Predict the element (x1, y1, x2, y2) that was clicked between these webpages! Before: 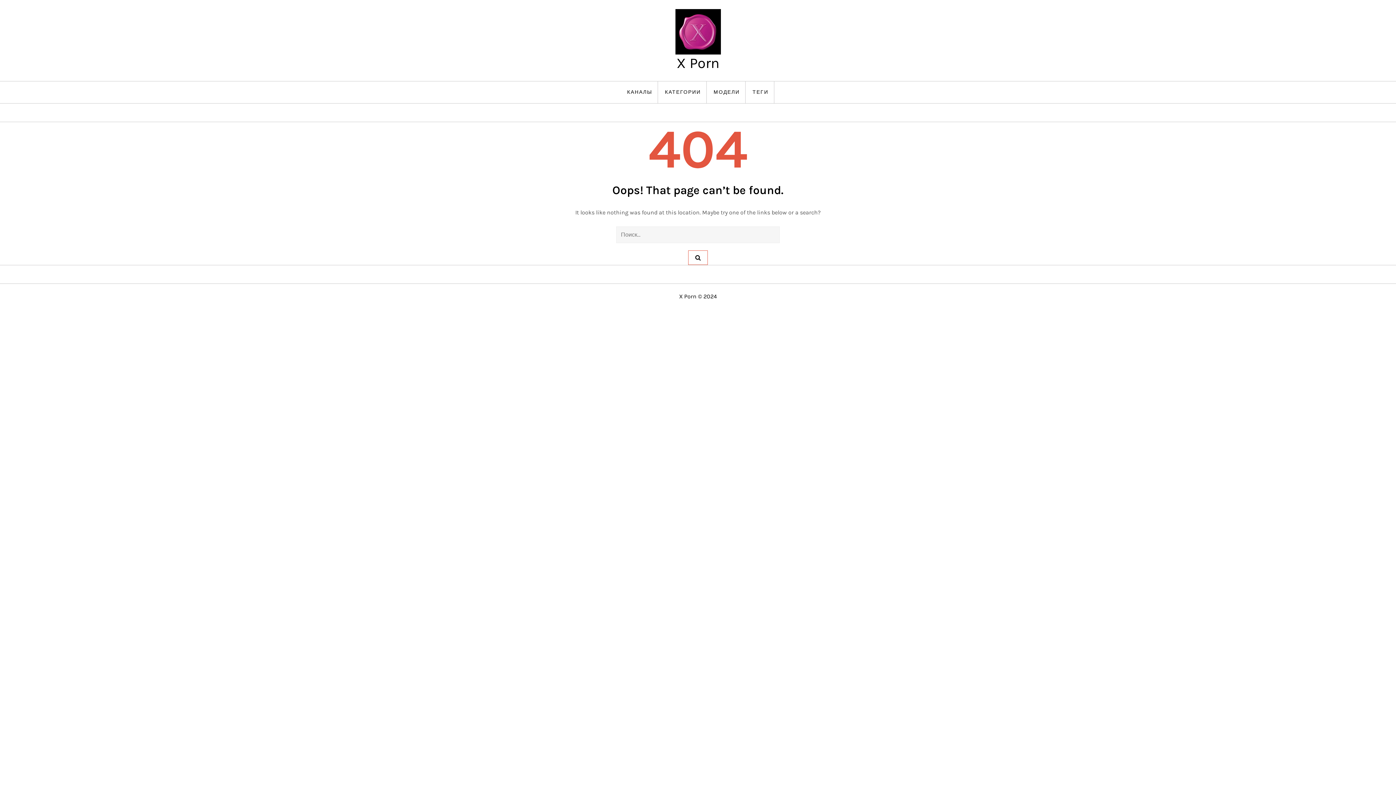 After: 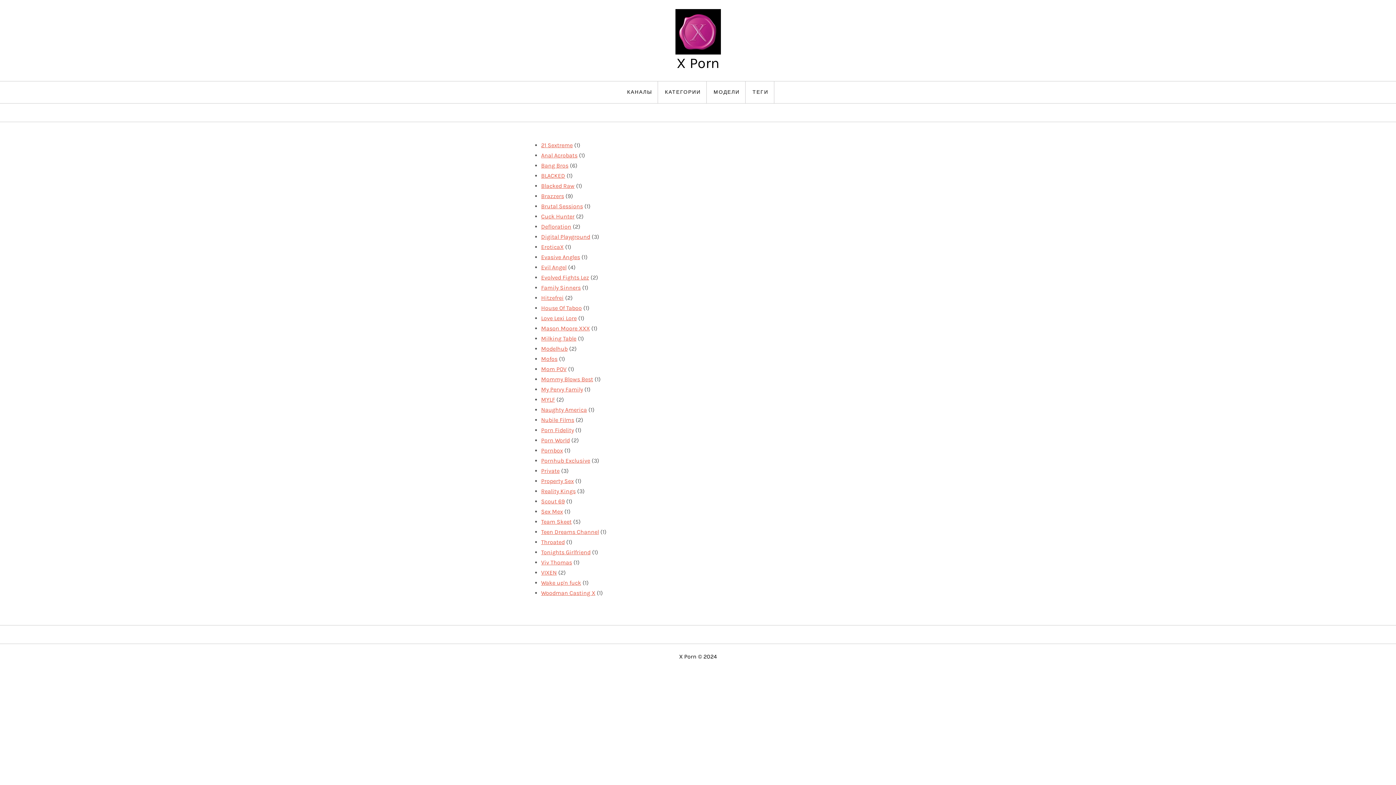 Action: label: КАНАЛЫ bbox: (621, 81, 658, 103)